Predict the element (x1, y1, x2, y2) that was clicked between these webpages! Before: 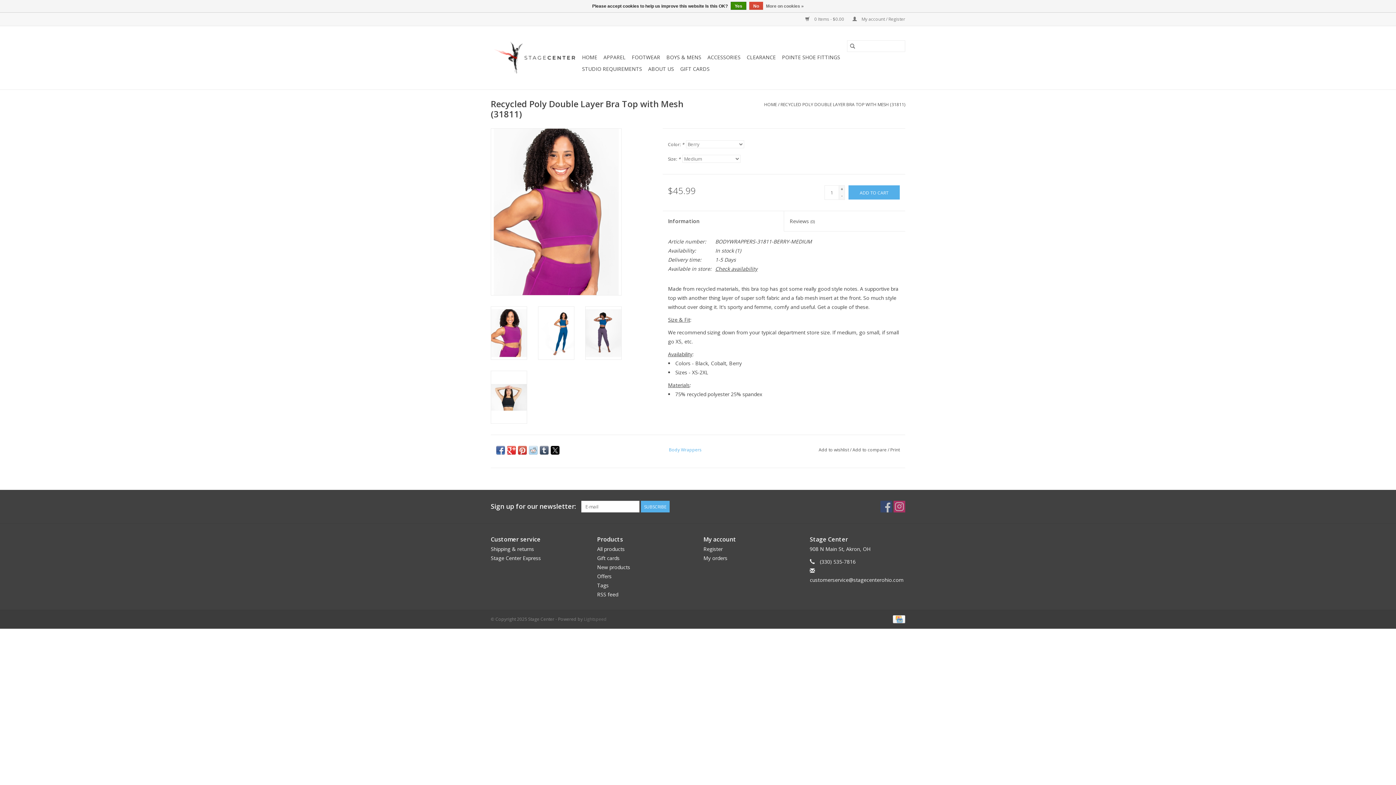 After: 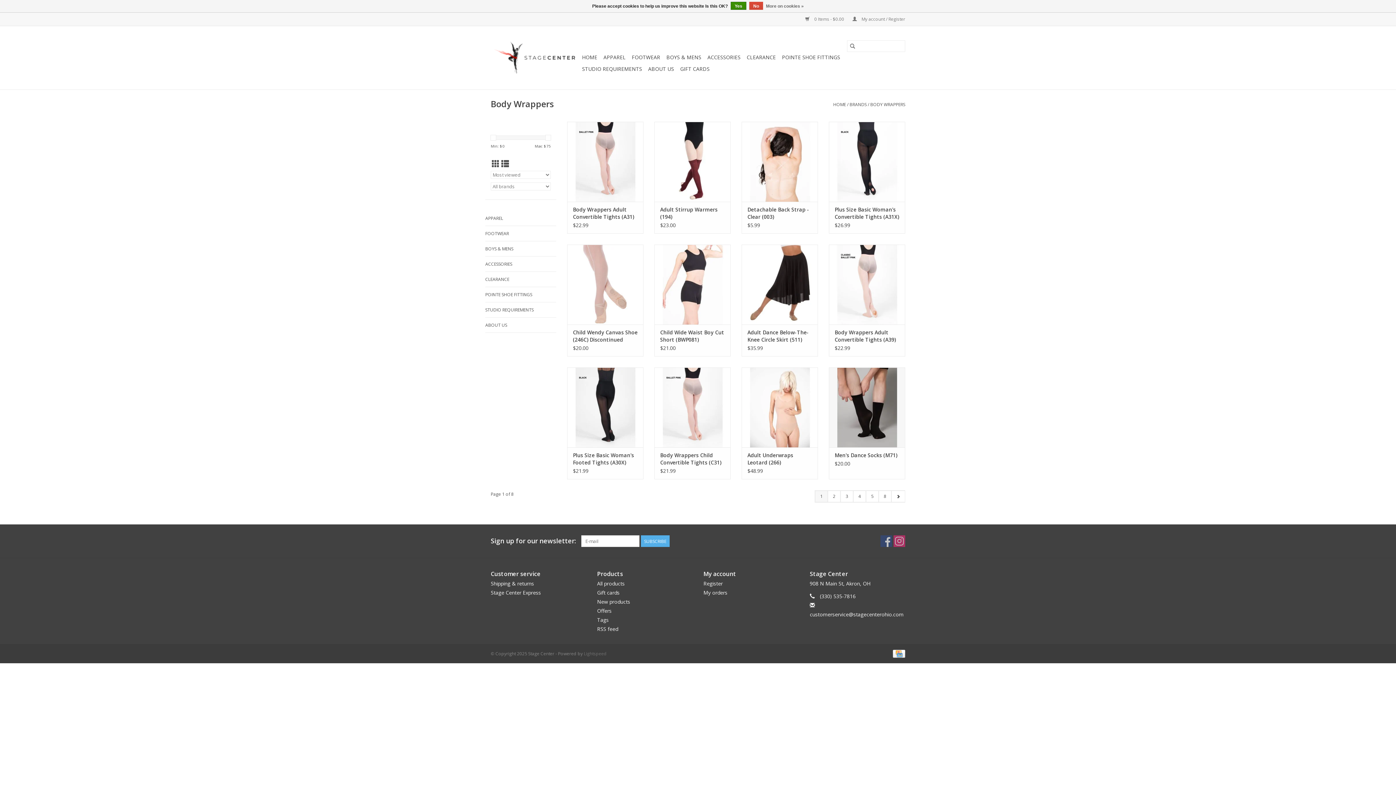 Action: label: Body Wrappers bbox: (669, 446, 701, 453)